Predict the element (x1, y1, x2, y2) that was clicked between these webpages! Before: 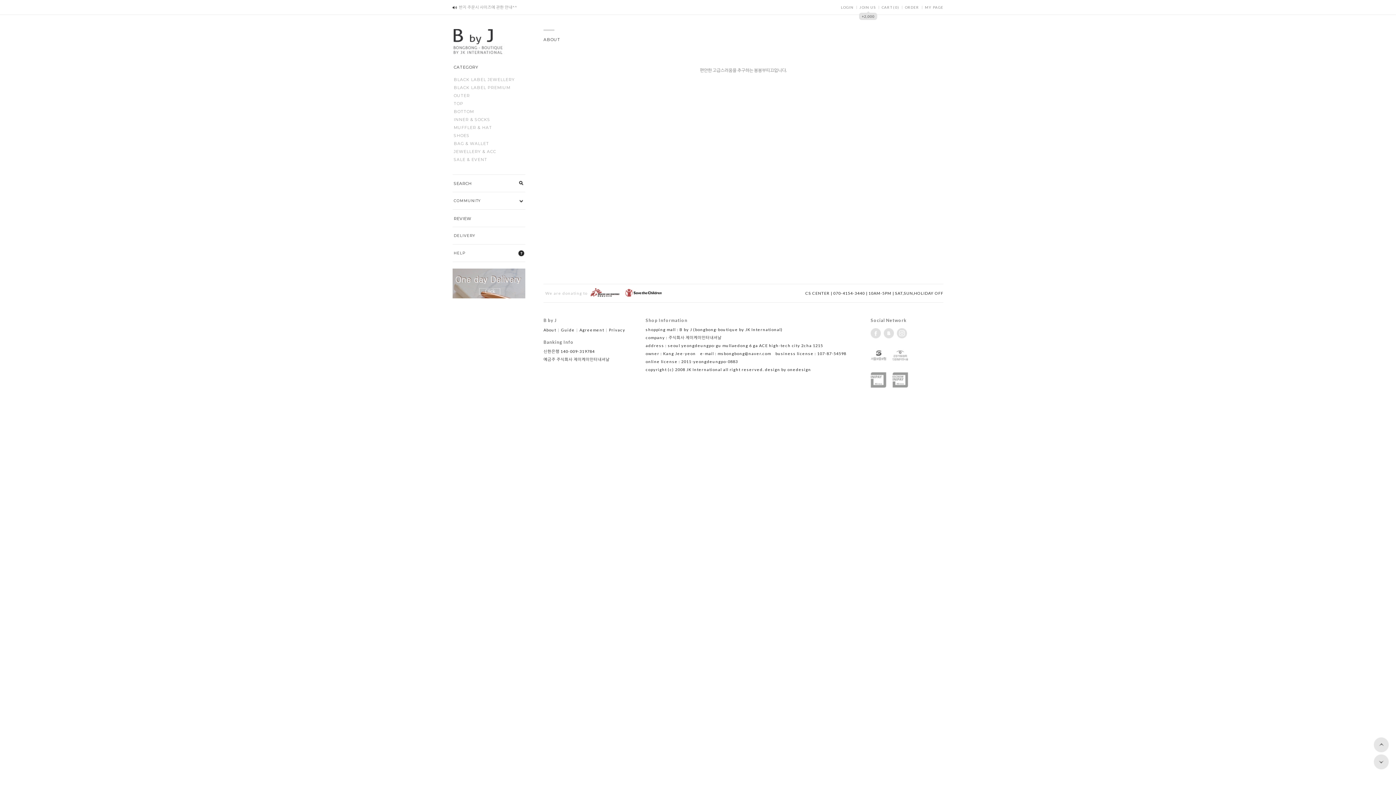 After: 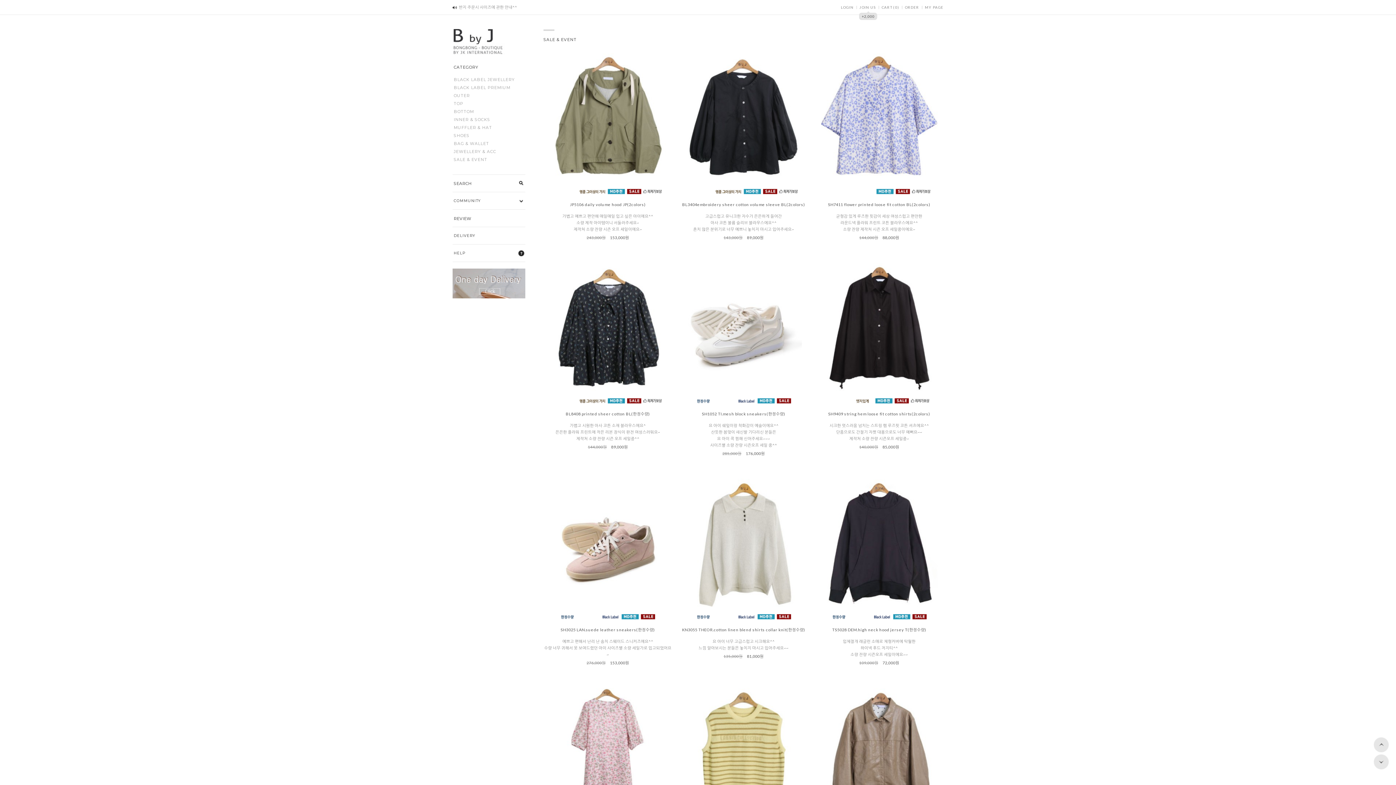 Action: label: SALE & EVENT bbox: (453, 155, 526, 163)